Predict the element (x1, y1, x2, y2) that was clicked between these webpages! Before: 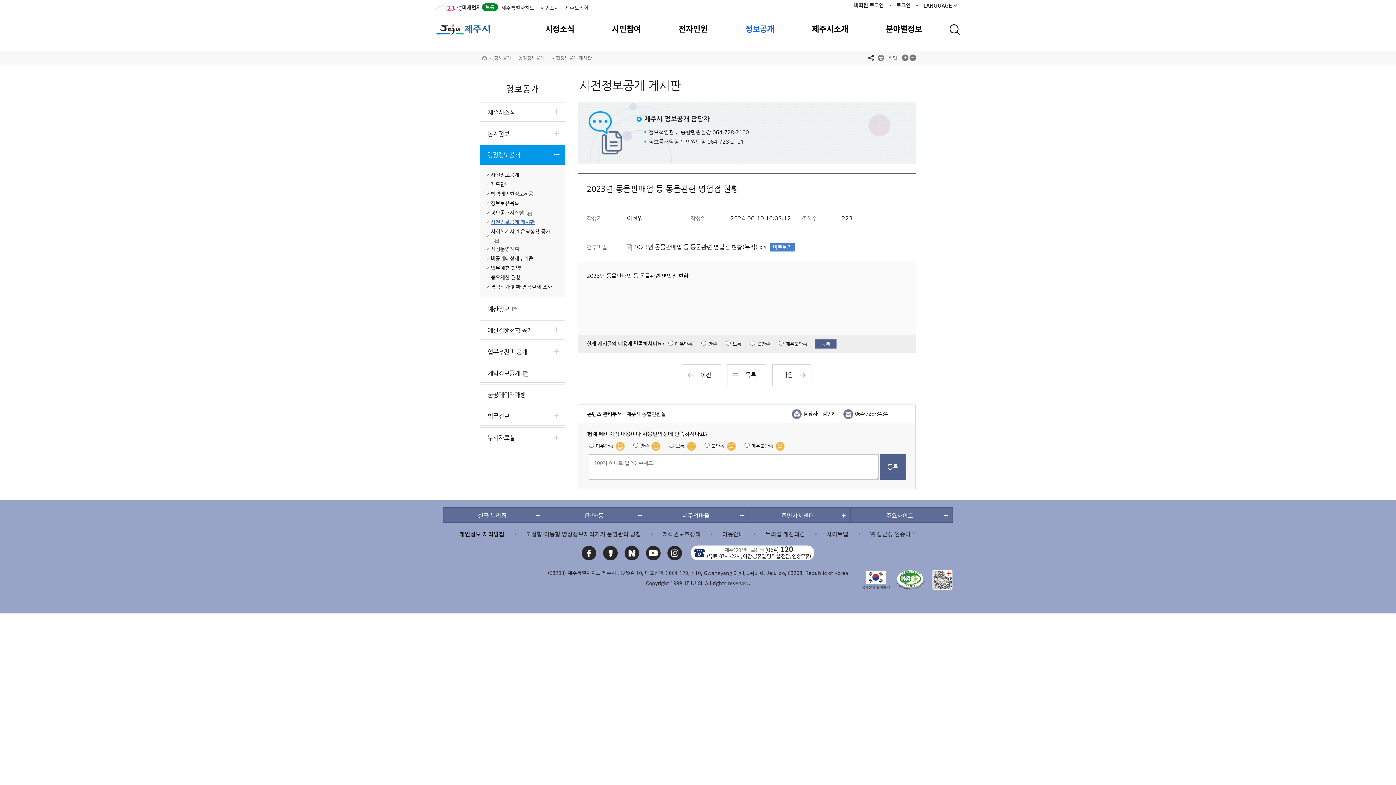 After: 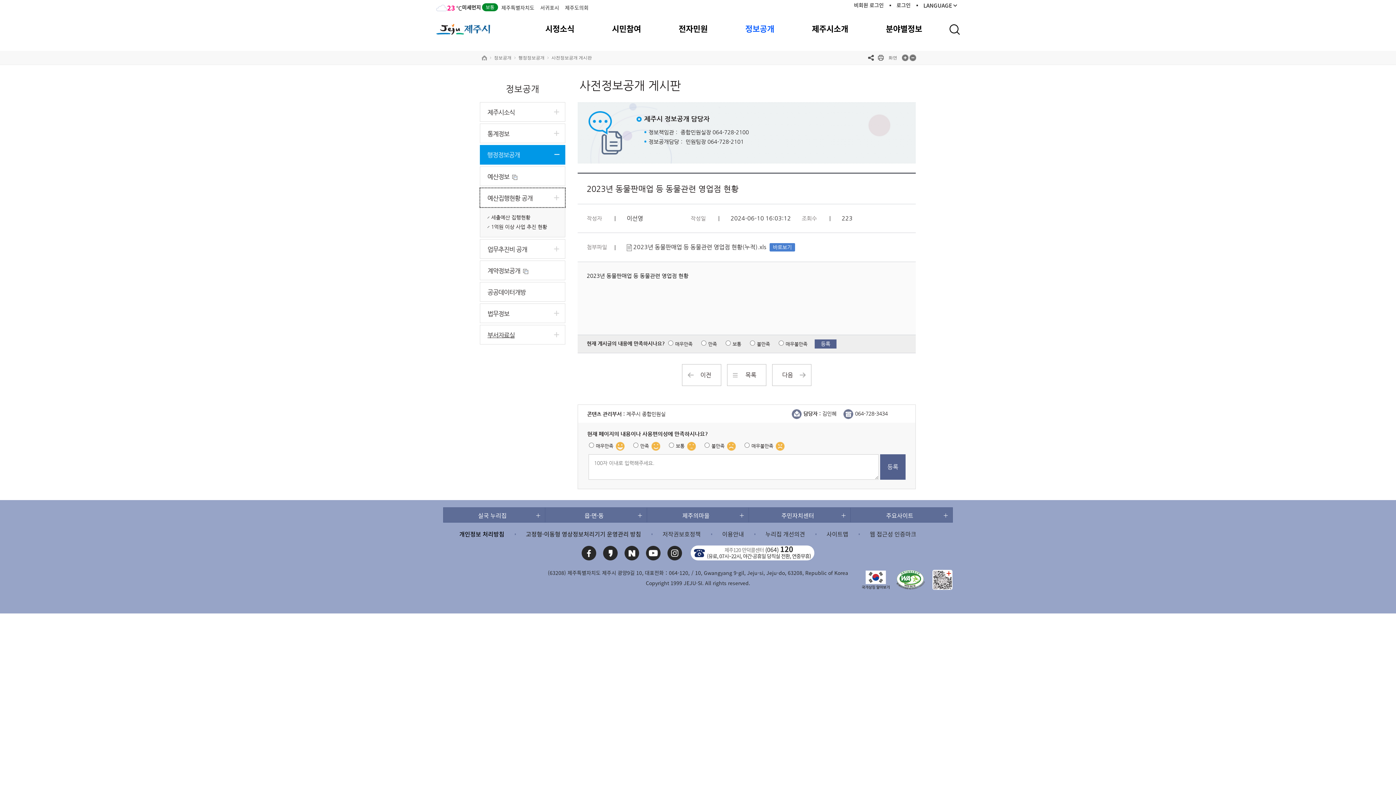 Action: bbox: (480, 320, 565, 339) label: 예산집행현황 공개